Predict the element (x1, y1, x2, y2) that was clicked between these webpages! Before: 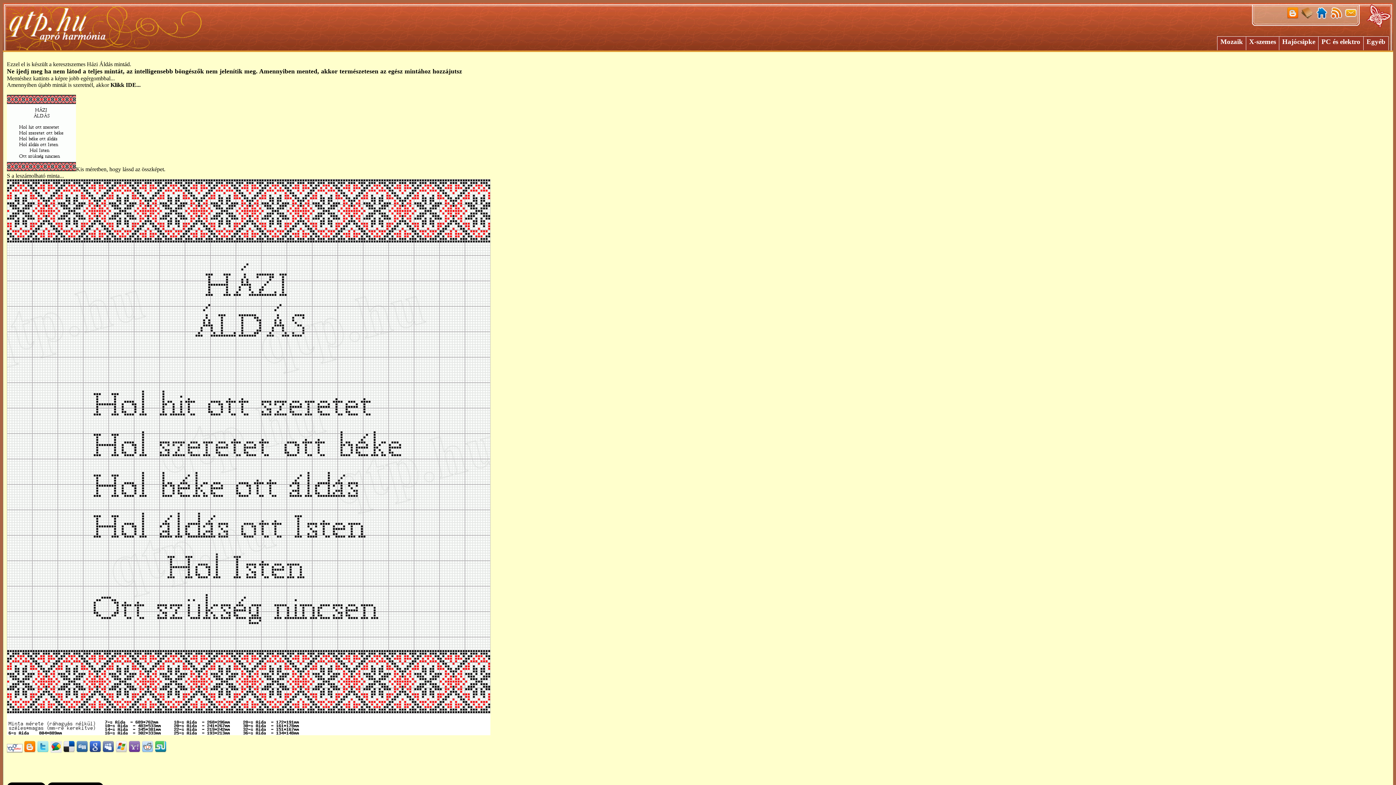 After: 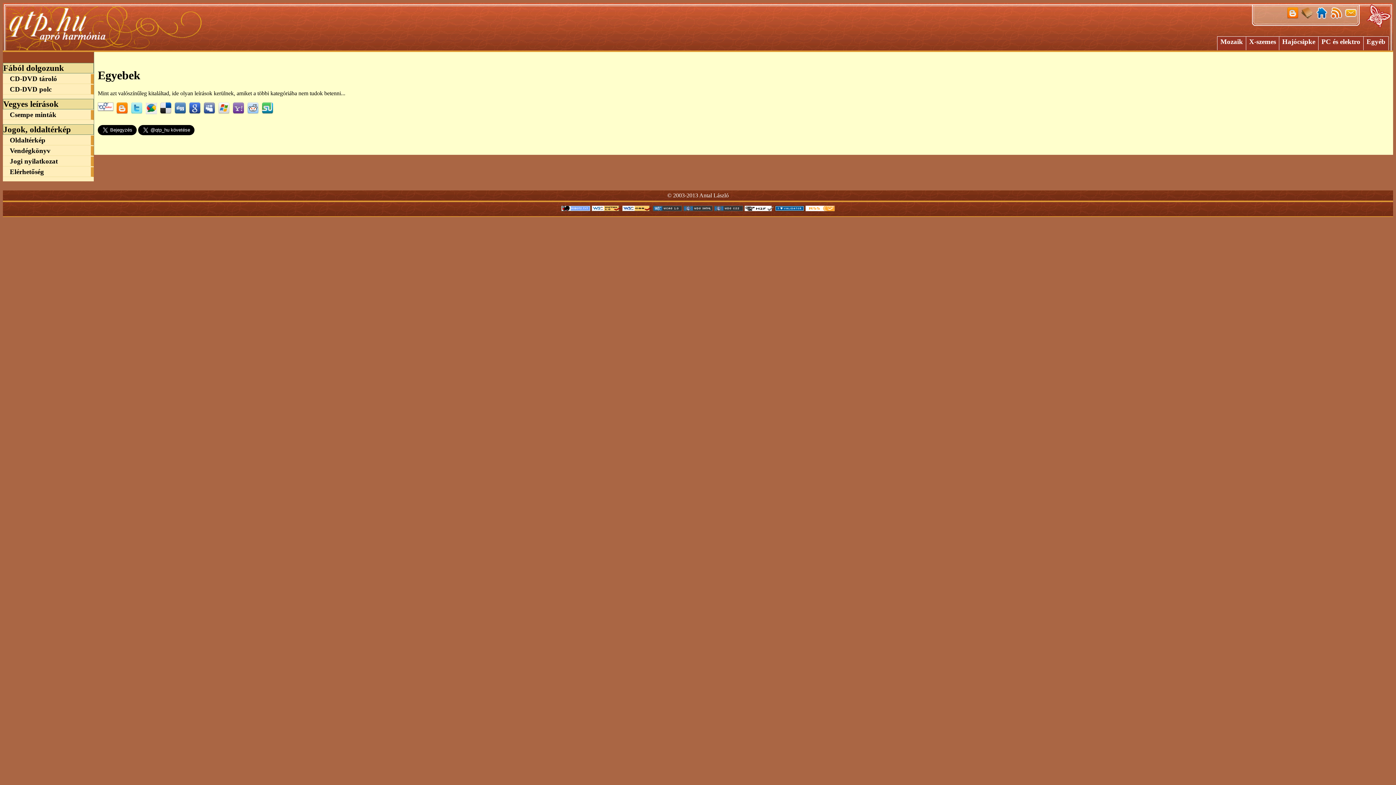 Action: bbox: (1364, 36, 1389, 50) label: Egyéb